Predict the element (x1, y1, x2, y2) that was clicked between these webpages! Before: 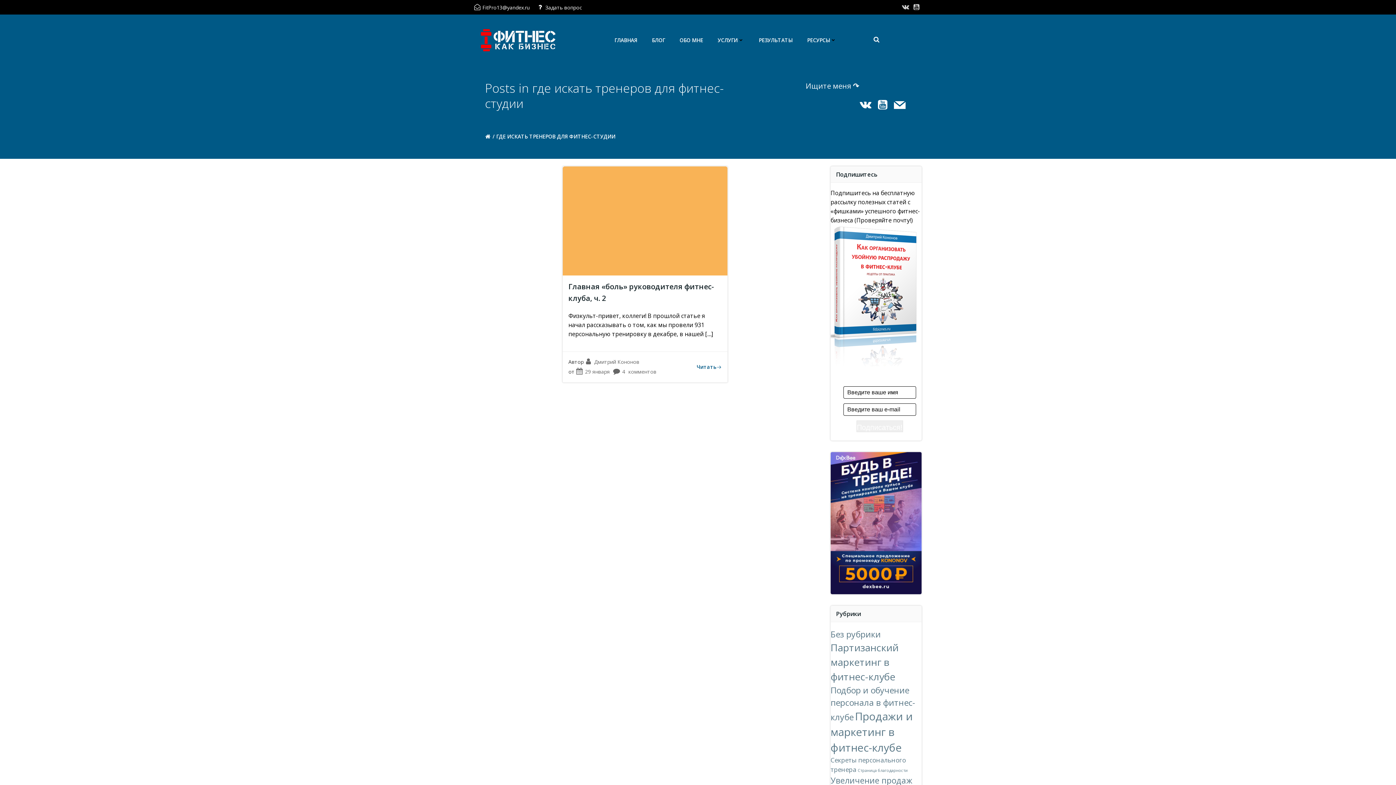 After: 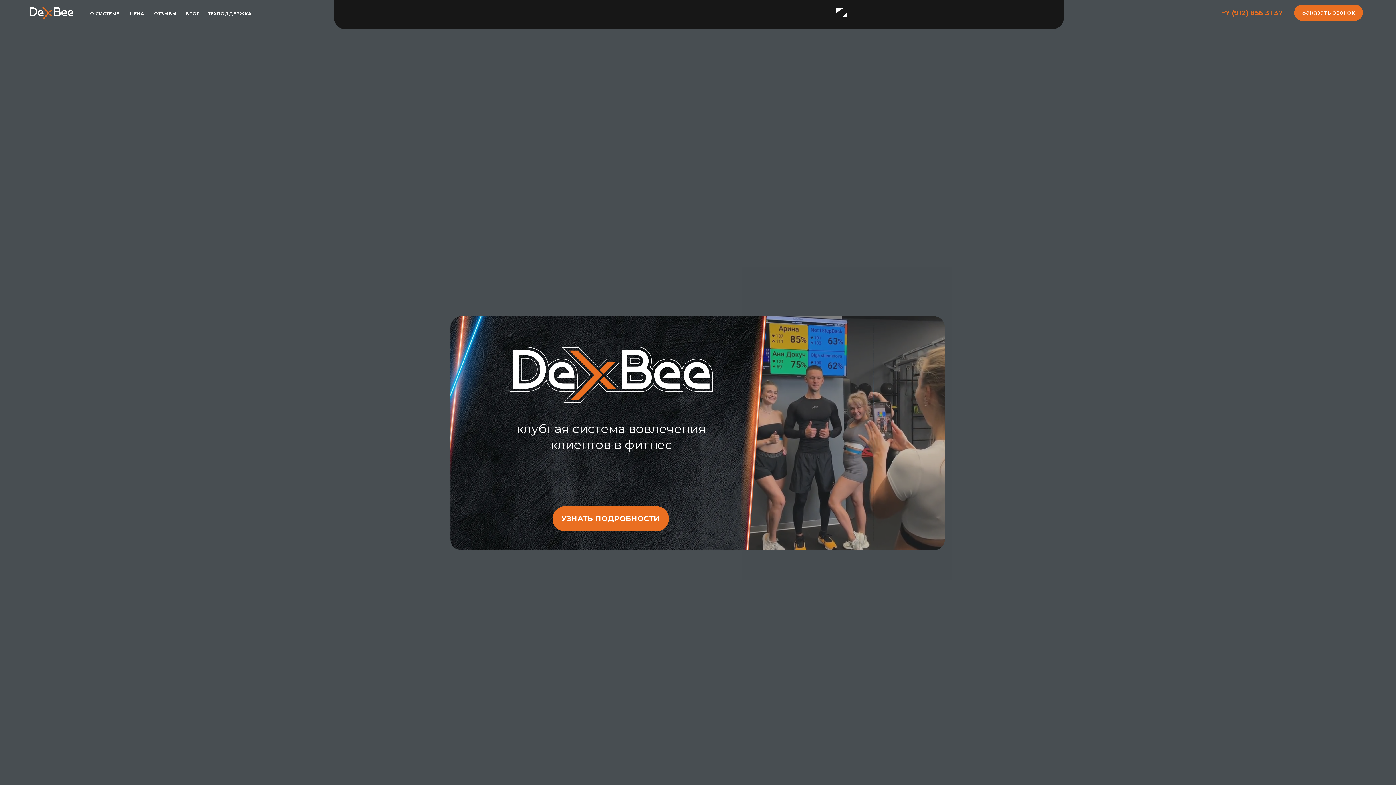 Action: bbox: (830, 518, 921, 526)